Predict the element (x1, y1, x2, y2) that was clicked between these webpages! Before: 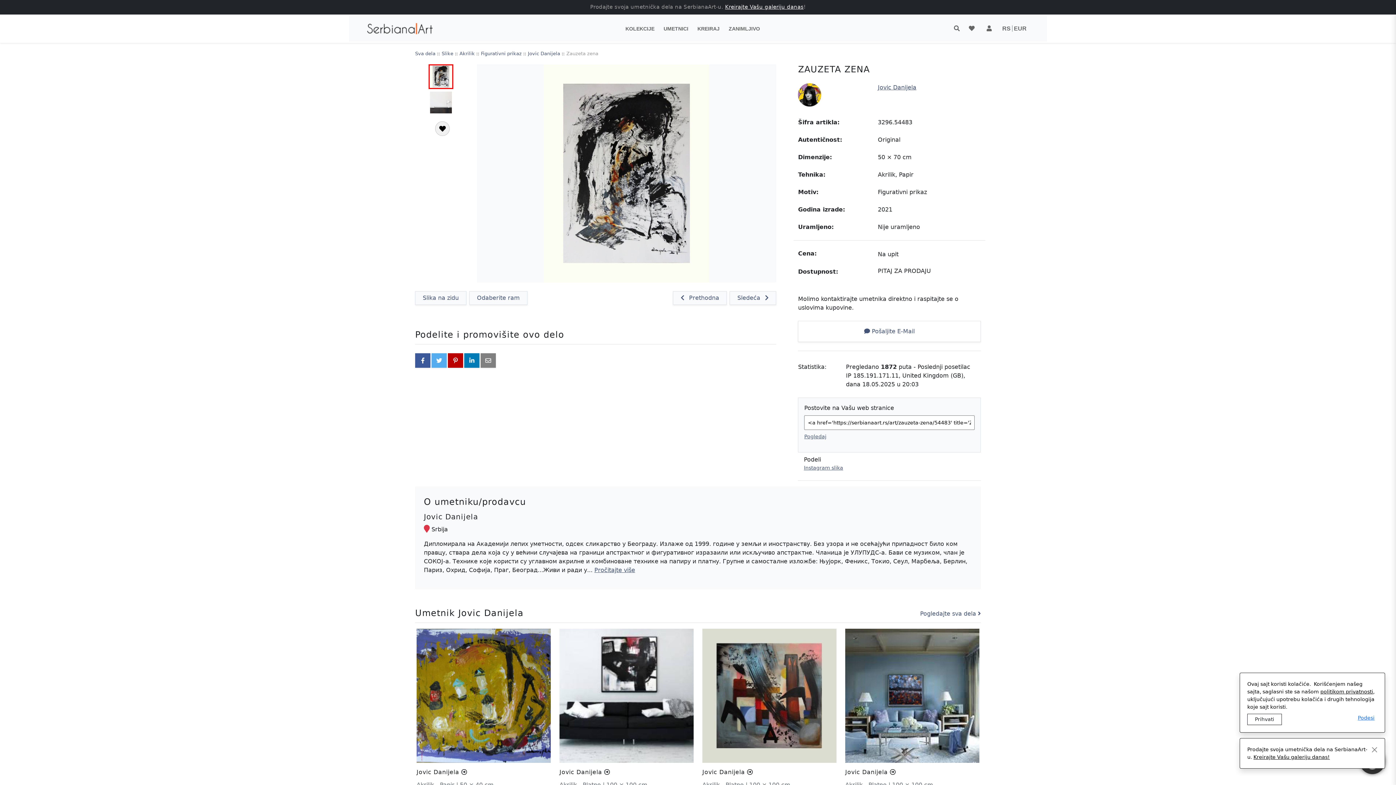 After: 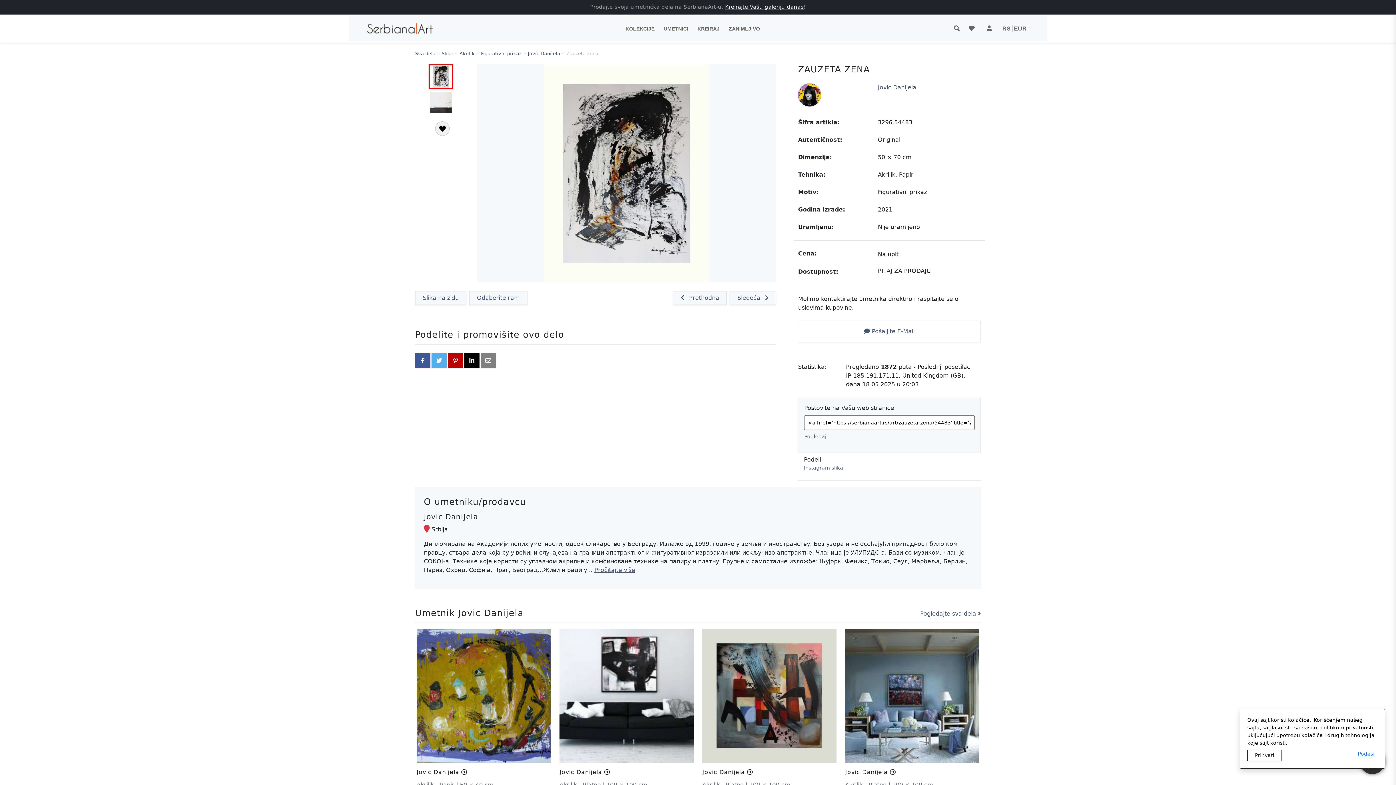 Action: bbox: (464, 353, 479, 368)